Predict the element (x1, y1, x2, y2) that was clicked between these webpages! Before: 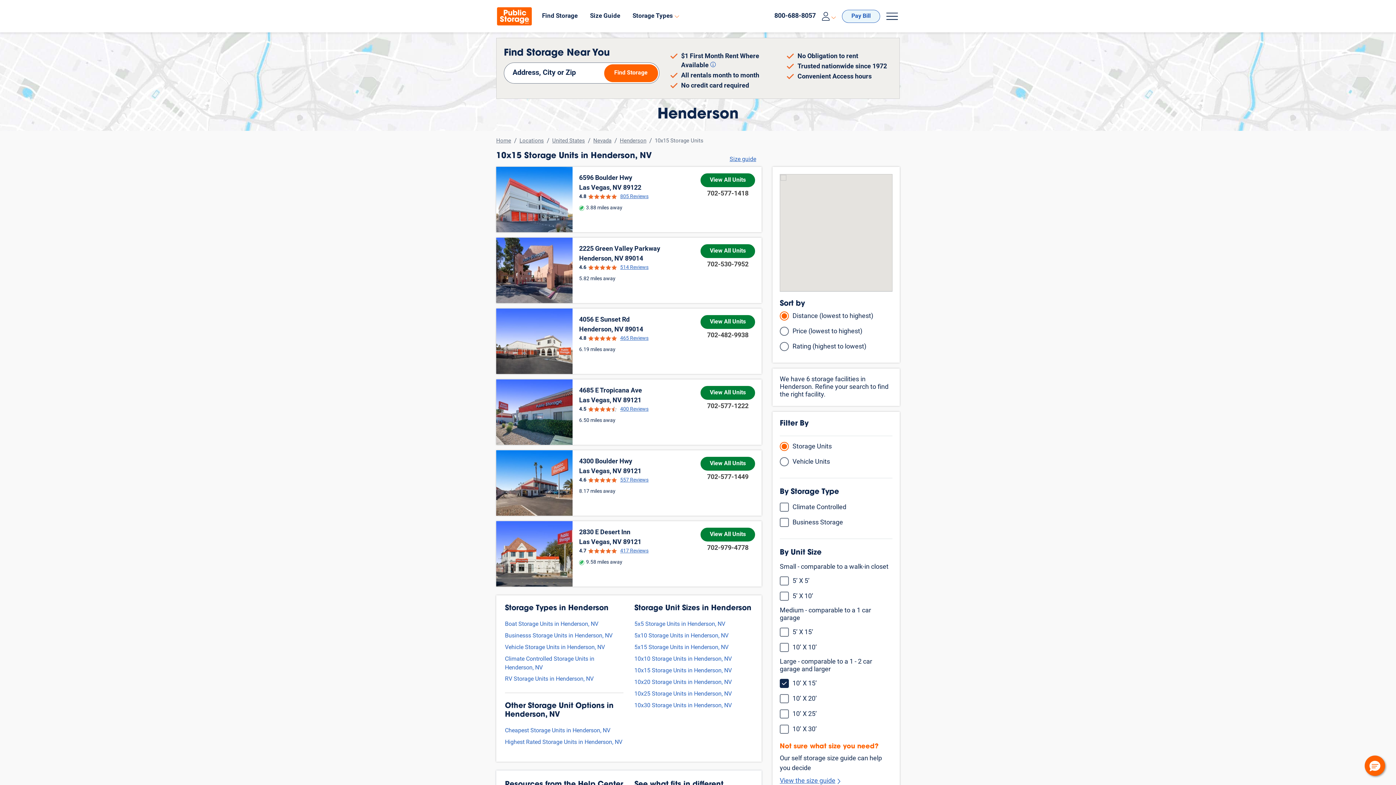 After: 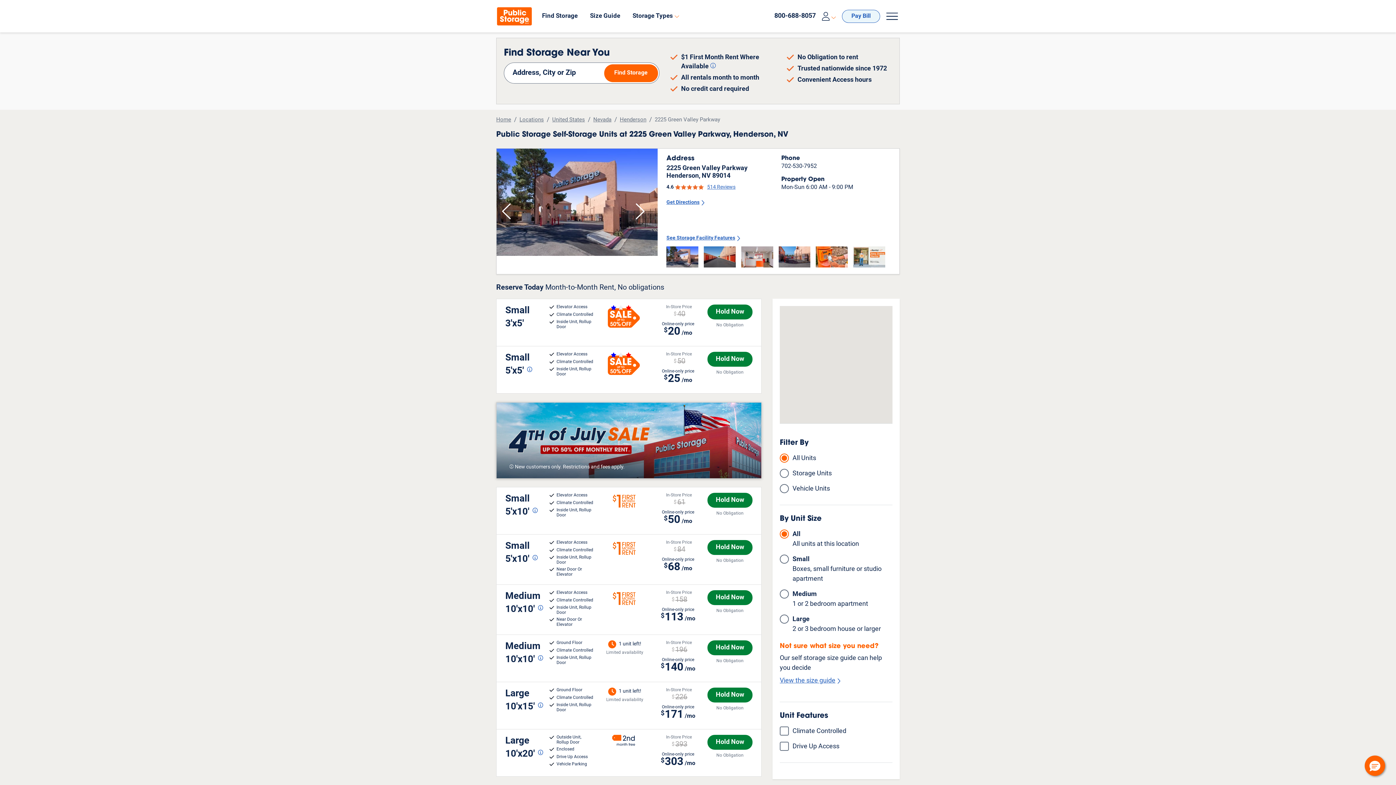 Action: label: PublicStorage Unit at 2225 Green Valley Parkway bbox: (496, 237, 761, 303)